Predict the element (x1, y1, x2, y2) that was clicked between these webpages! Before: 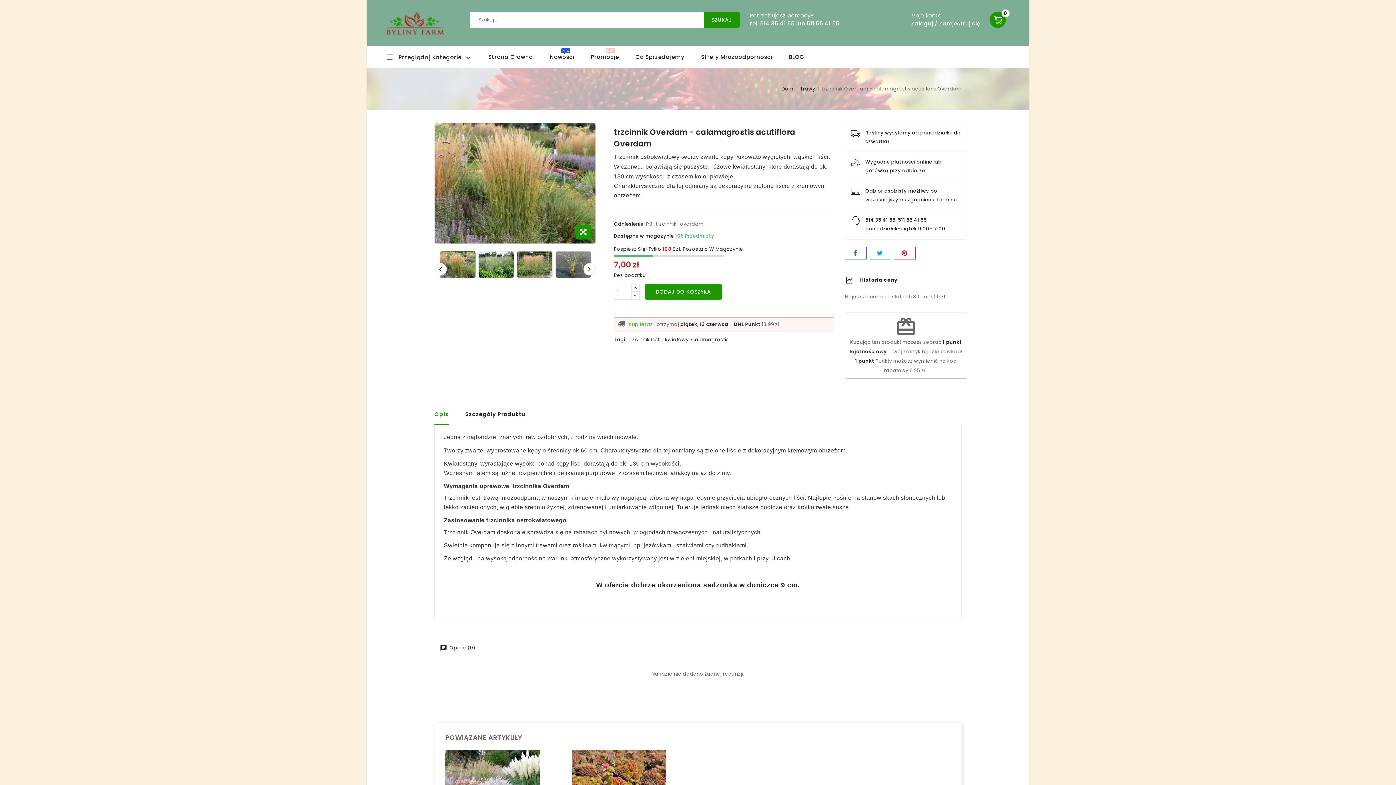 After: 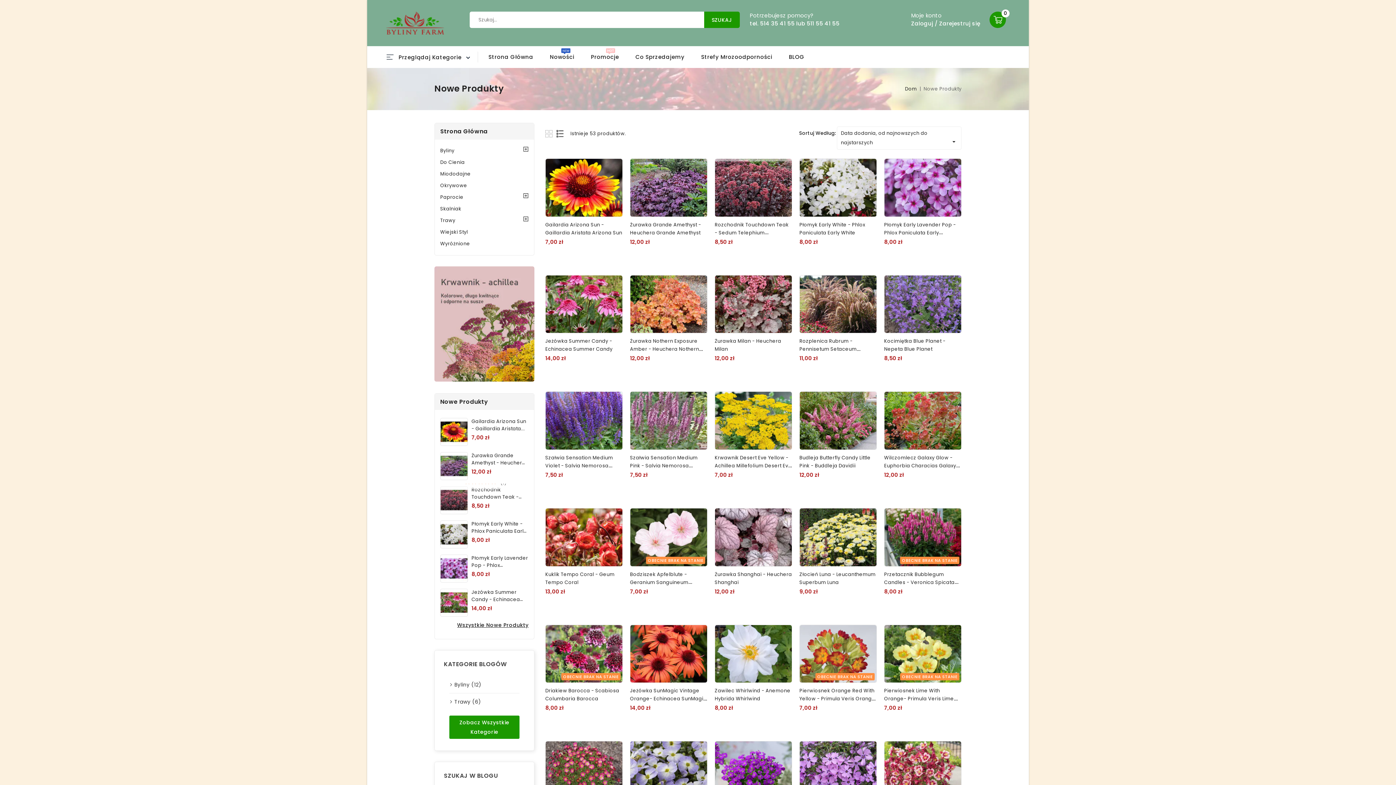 Action: label: Nowości bbox: (542, 46, 582, 68)